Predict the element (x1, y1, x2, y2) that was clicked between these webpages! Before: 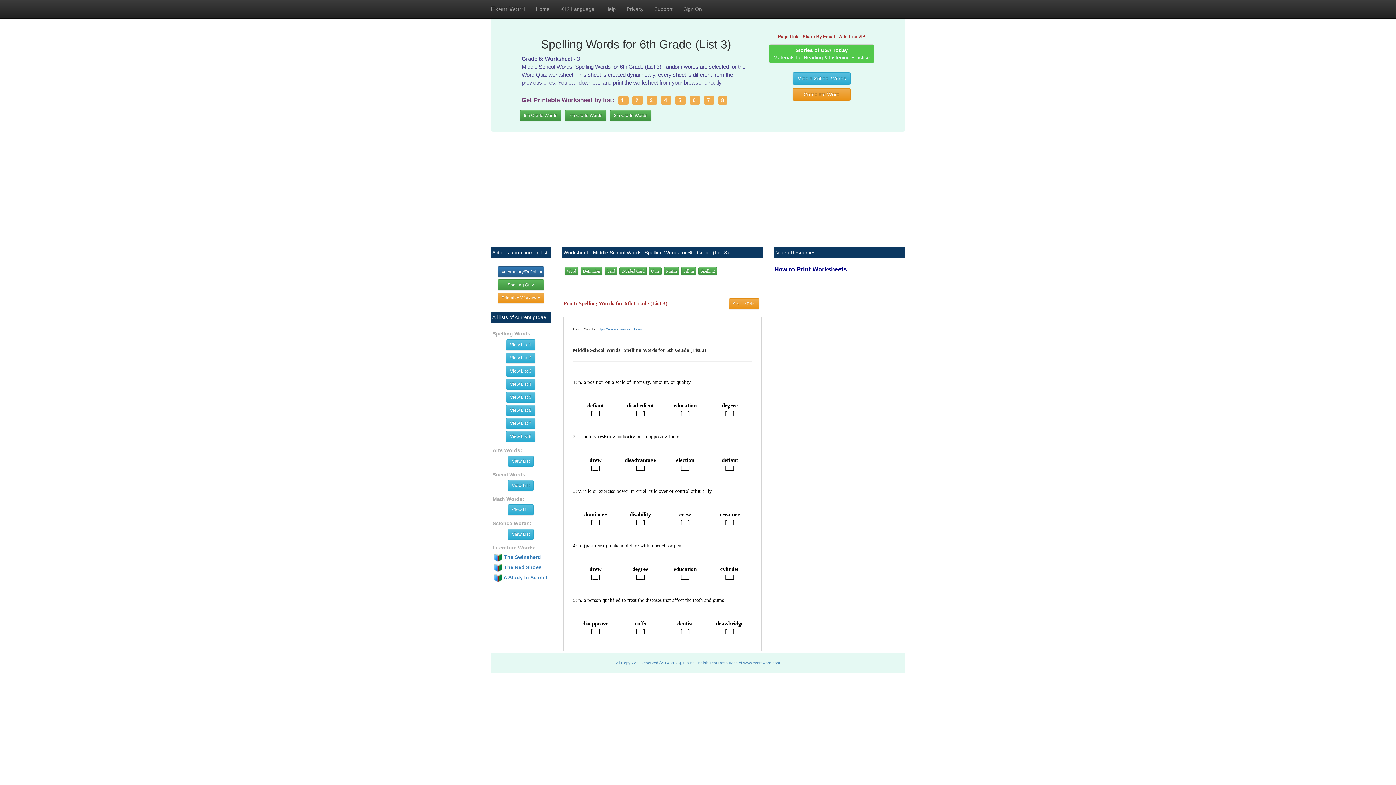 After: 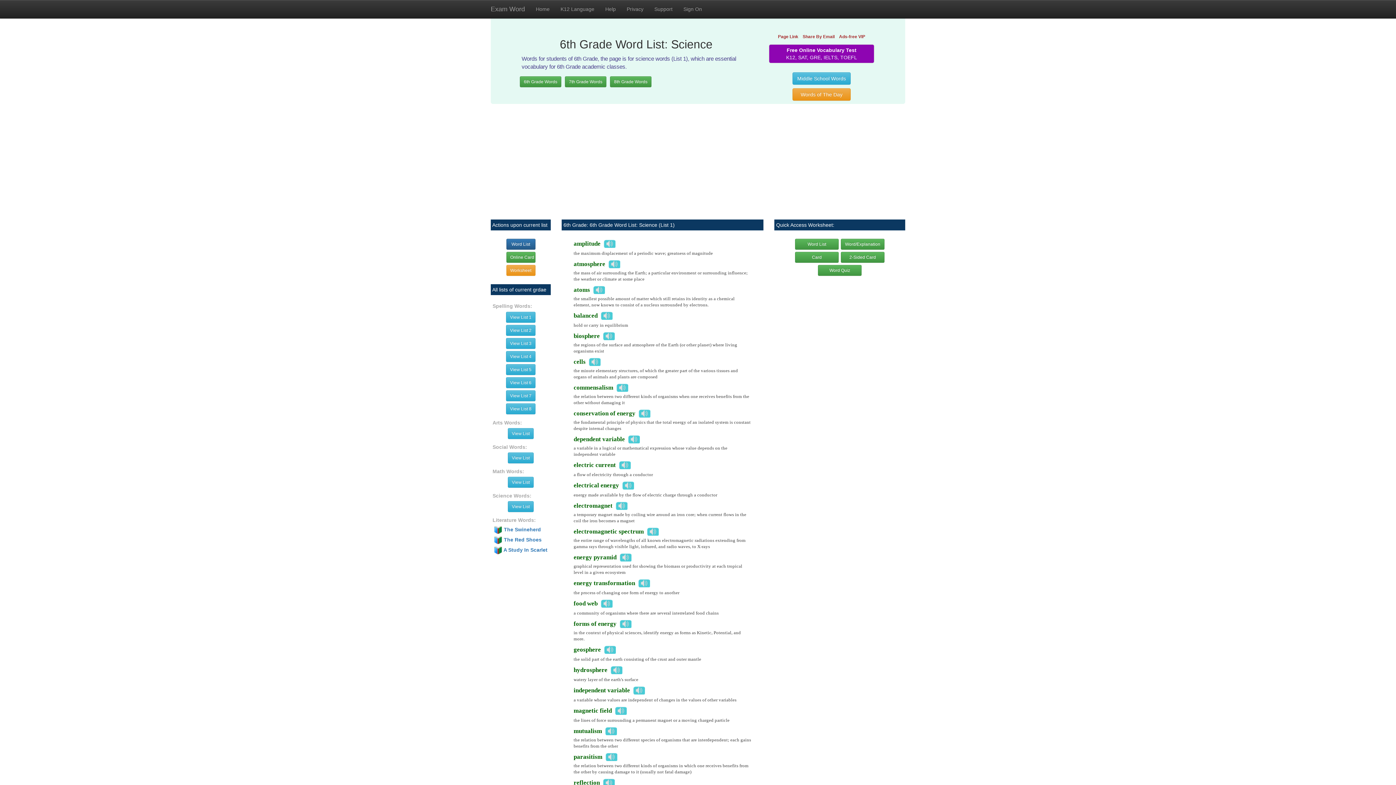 Action: label: View List bbox: (508, 529, 533, 540)